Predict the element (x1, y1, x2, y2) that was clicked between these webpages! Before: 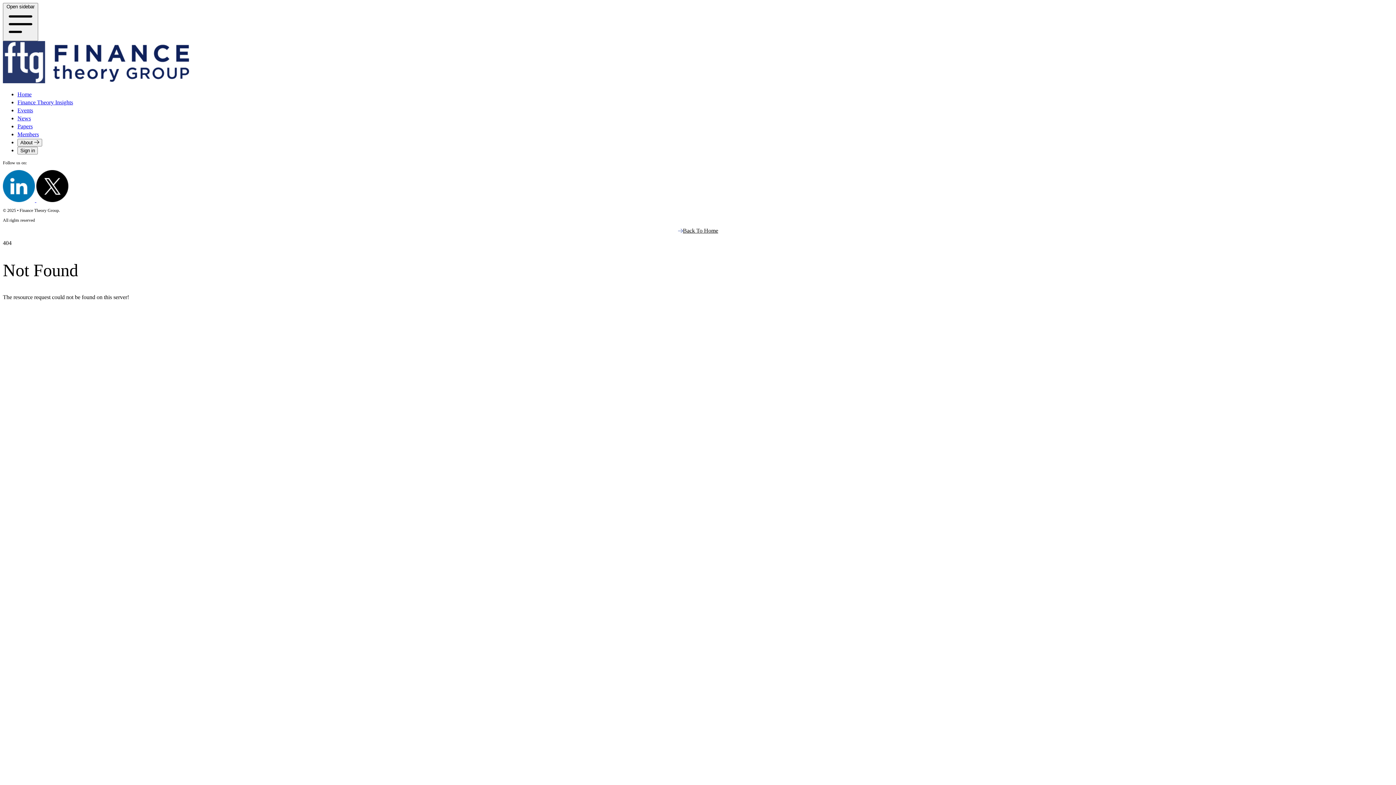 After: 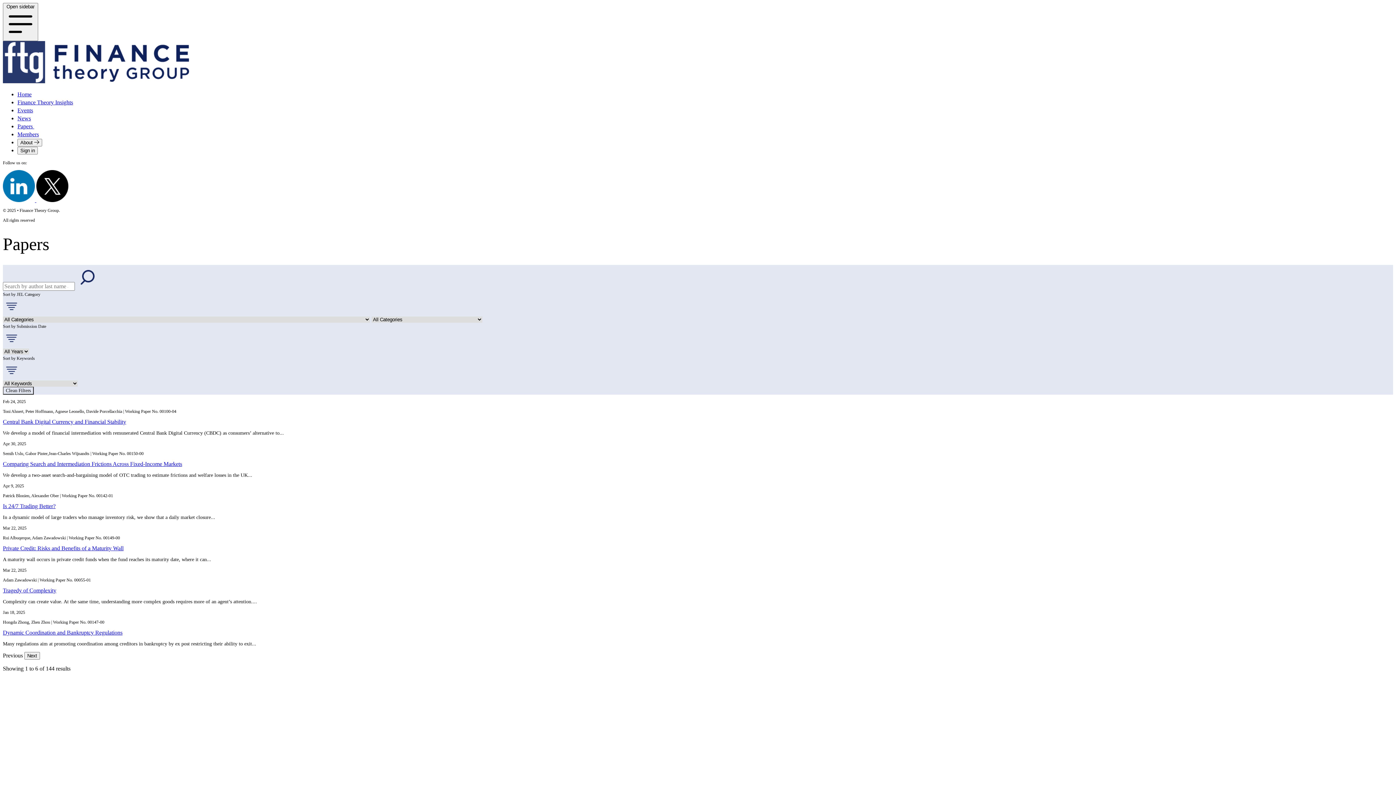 Action: label: Papers bbox: (17, 123, 32, 129)